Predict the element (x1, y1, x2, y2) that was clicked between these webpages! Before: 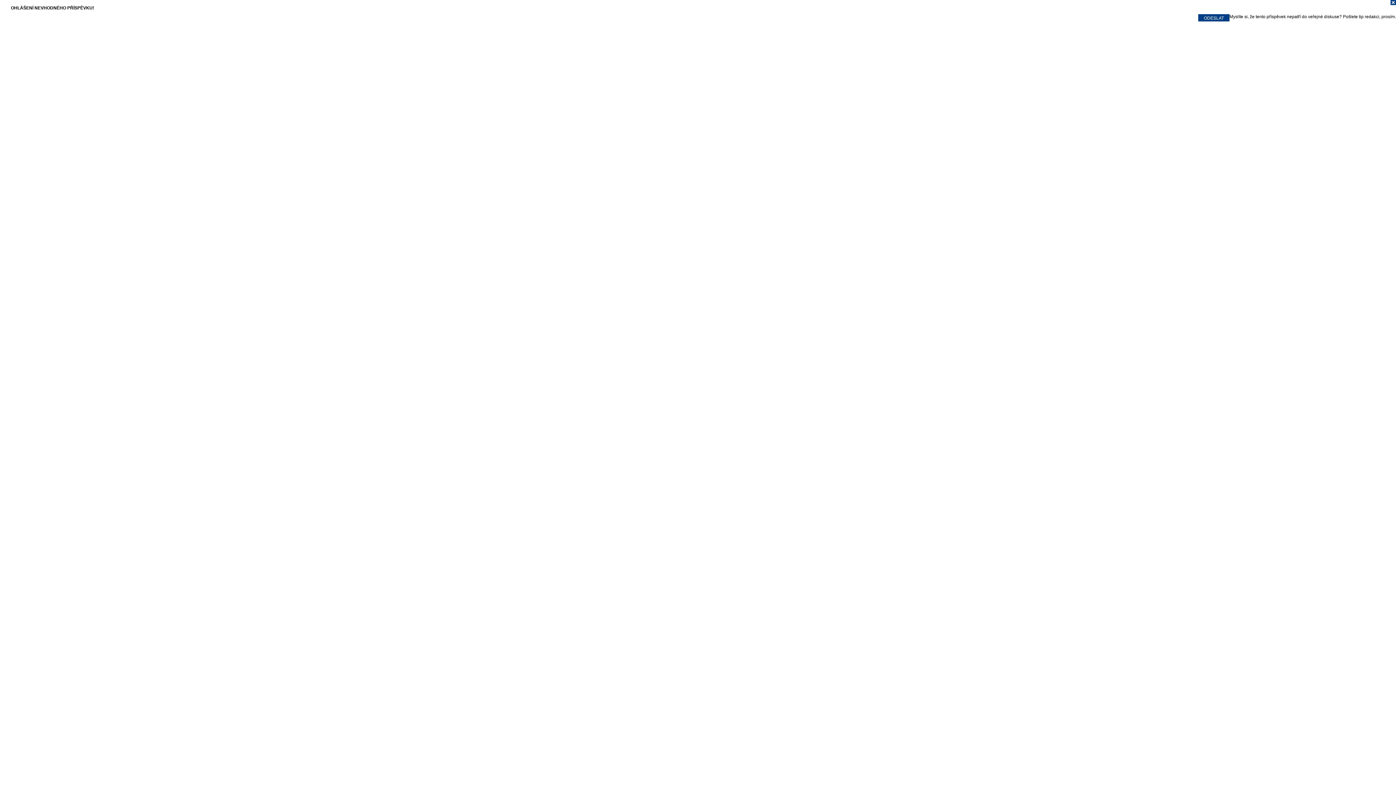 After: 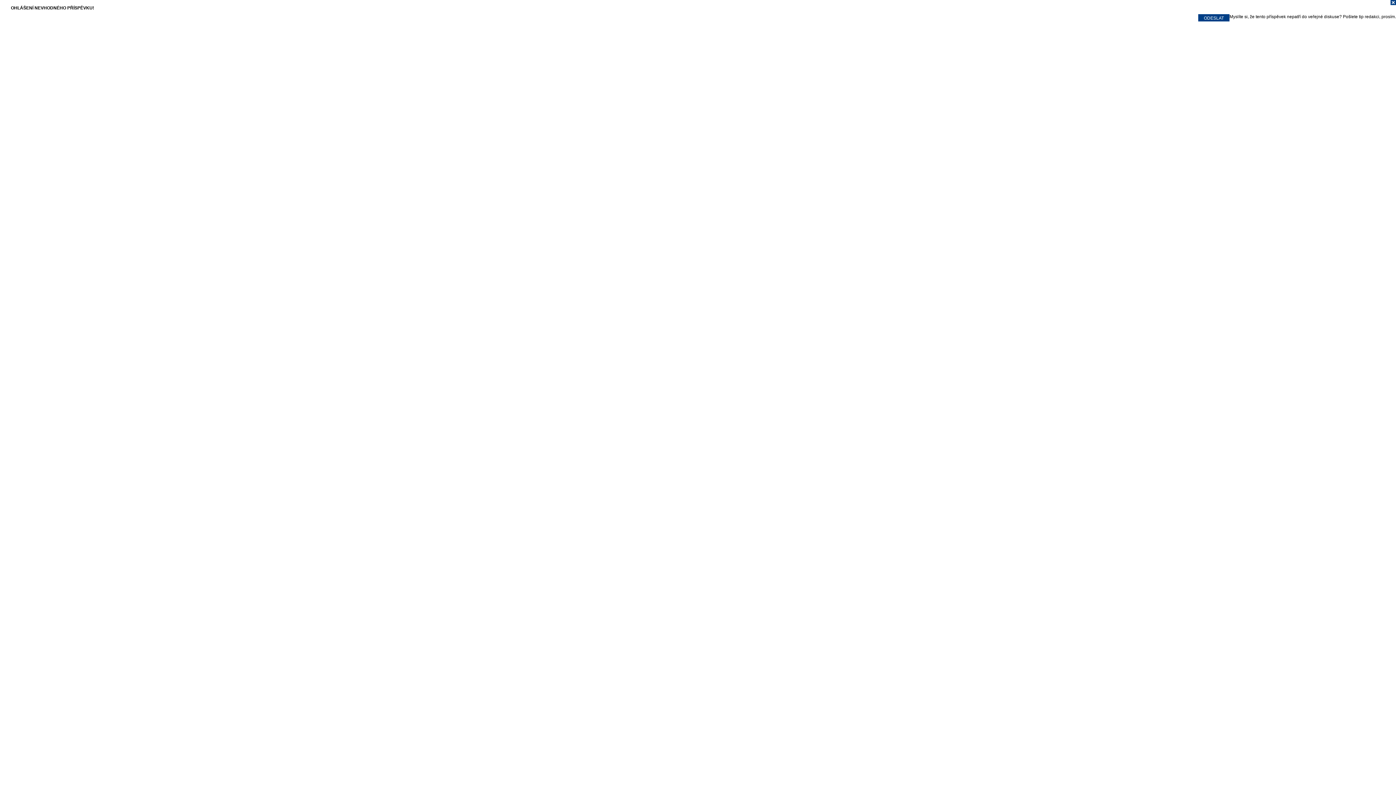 Action: bbox: (0, 0, 1396, 7)